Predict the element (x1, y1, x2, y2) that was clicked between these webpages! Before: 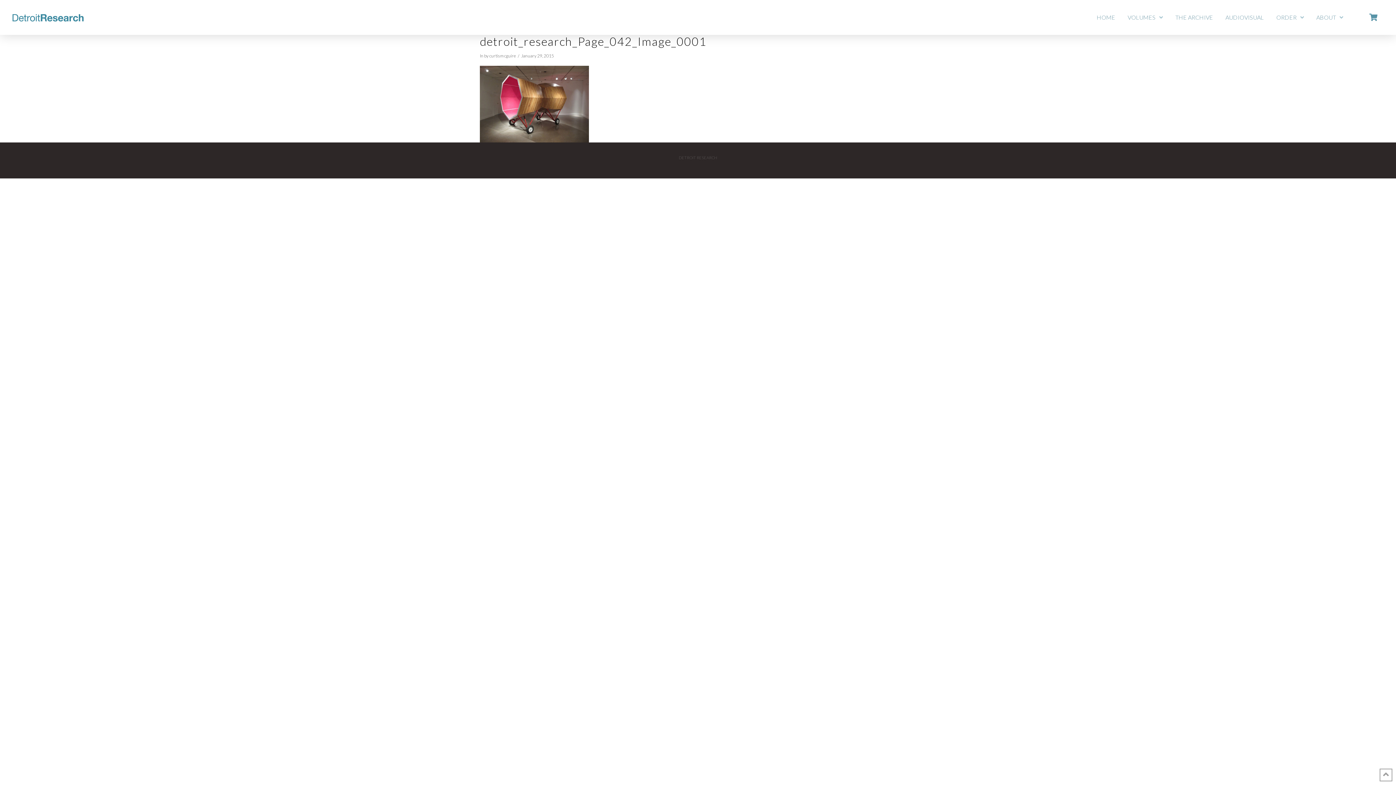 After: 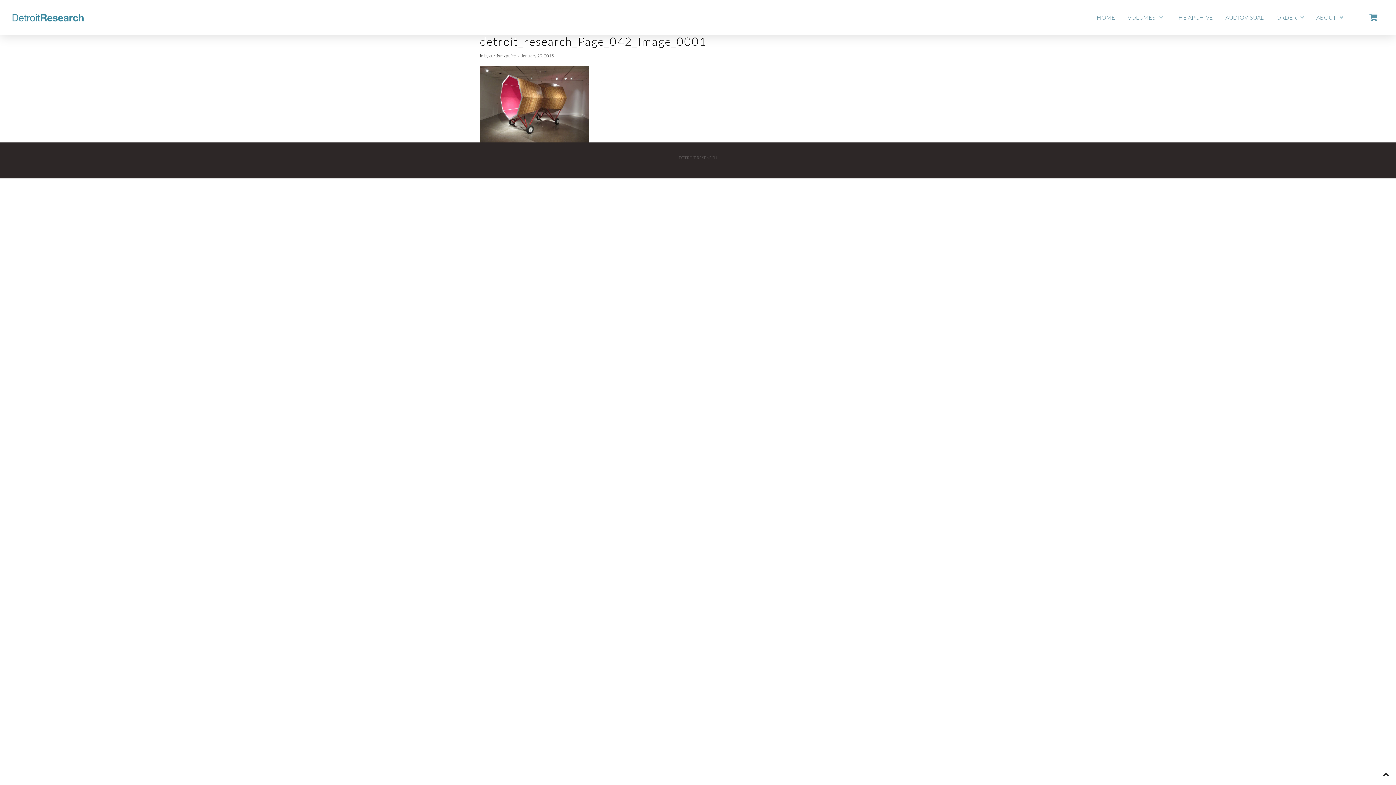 Action: bbox: (1380, 769, 1392, 781)